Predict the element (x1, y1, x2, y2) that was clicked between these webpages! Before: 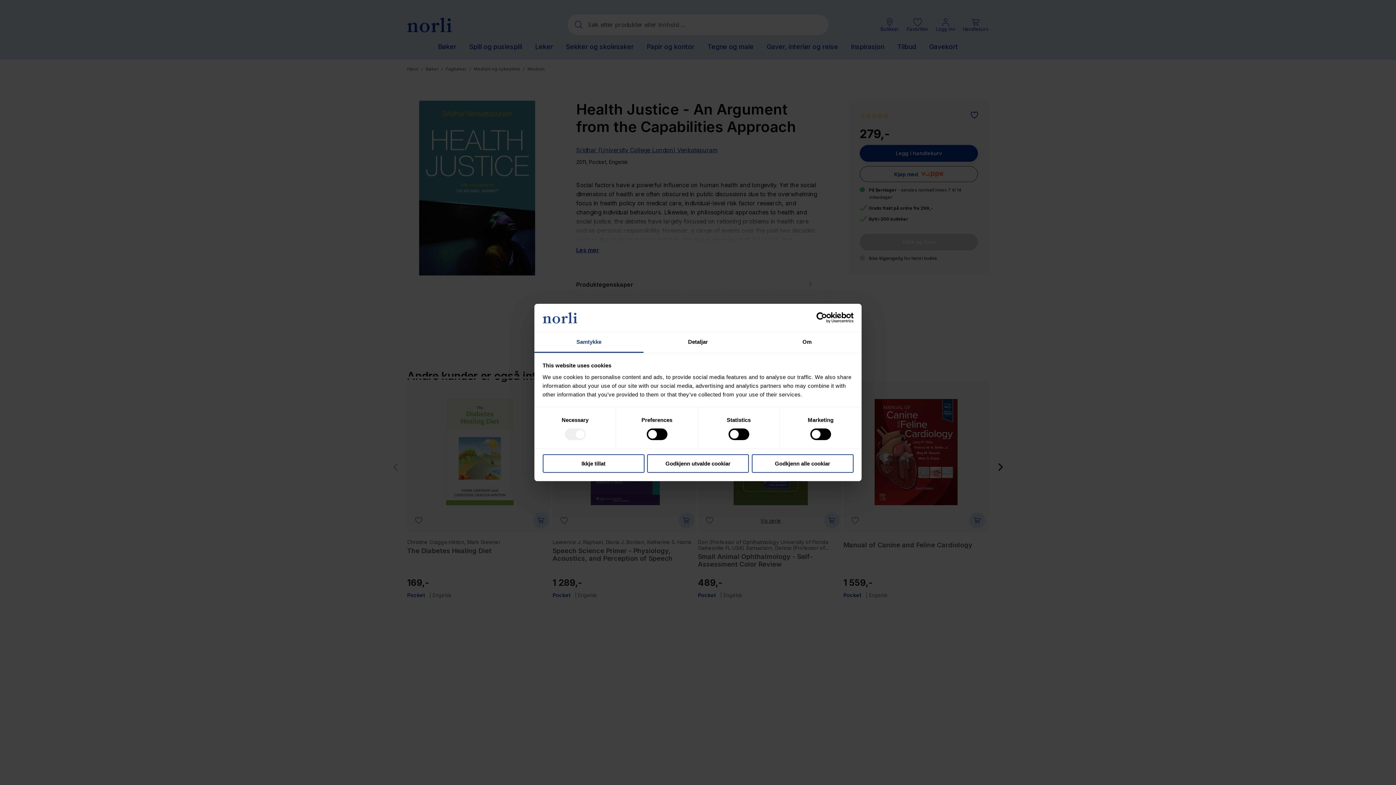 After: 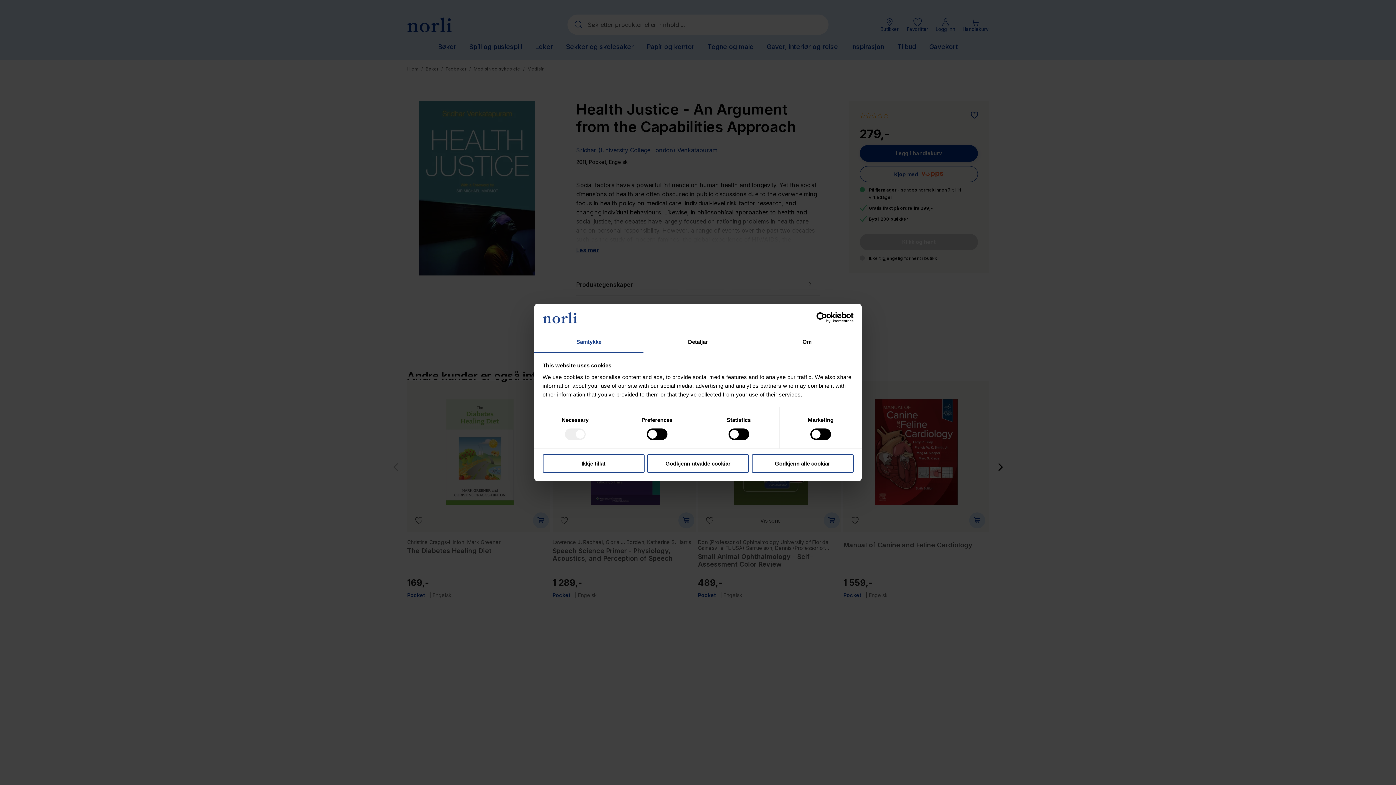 Action: label: Usercentrics Cookiebot - opens in a new window bbox: (790, 312, 853, 323)